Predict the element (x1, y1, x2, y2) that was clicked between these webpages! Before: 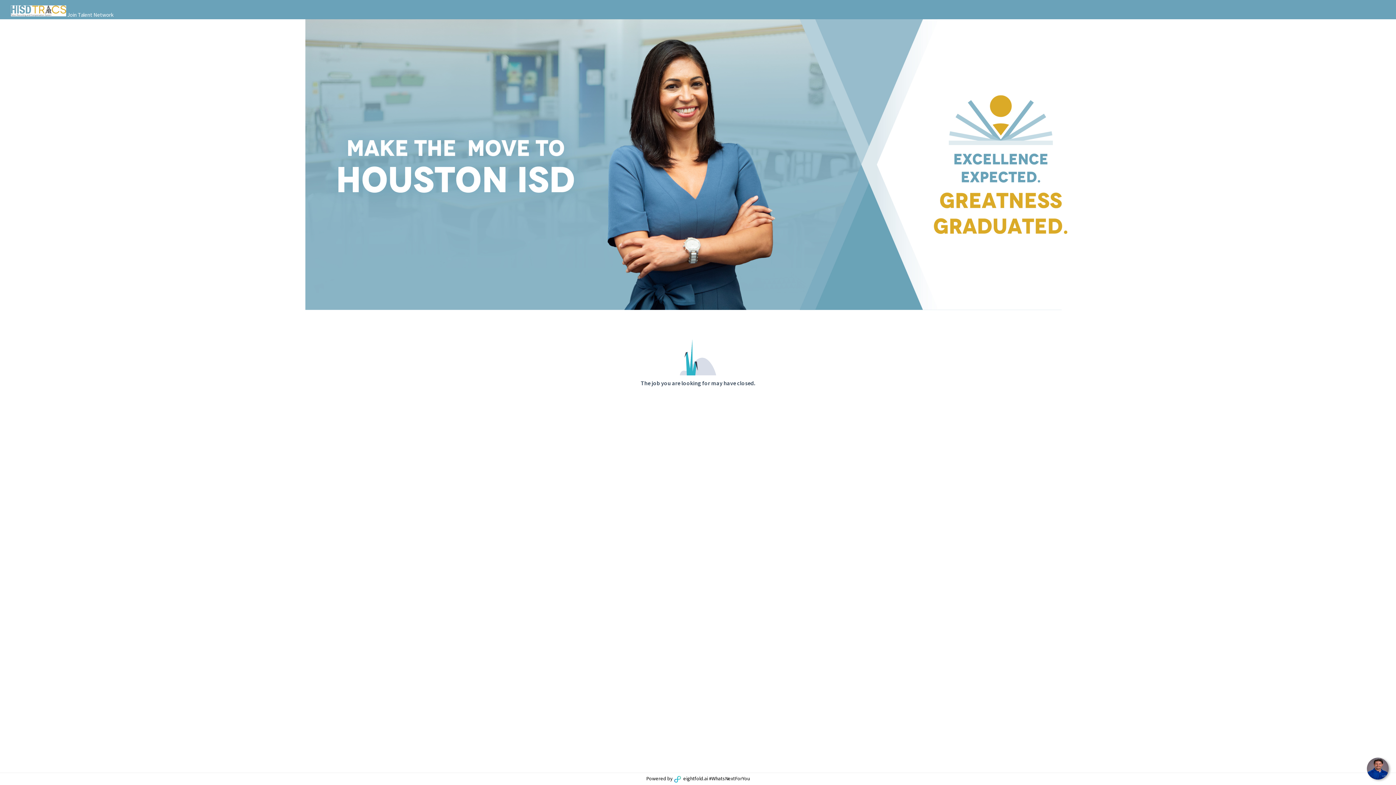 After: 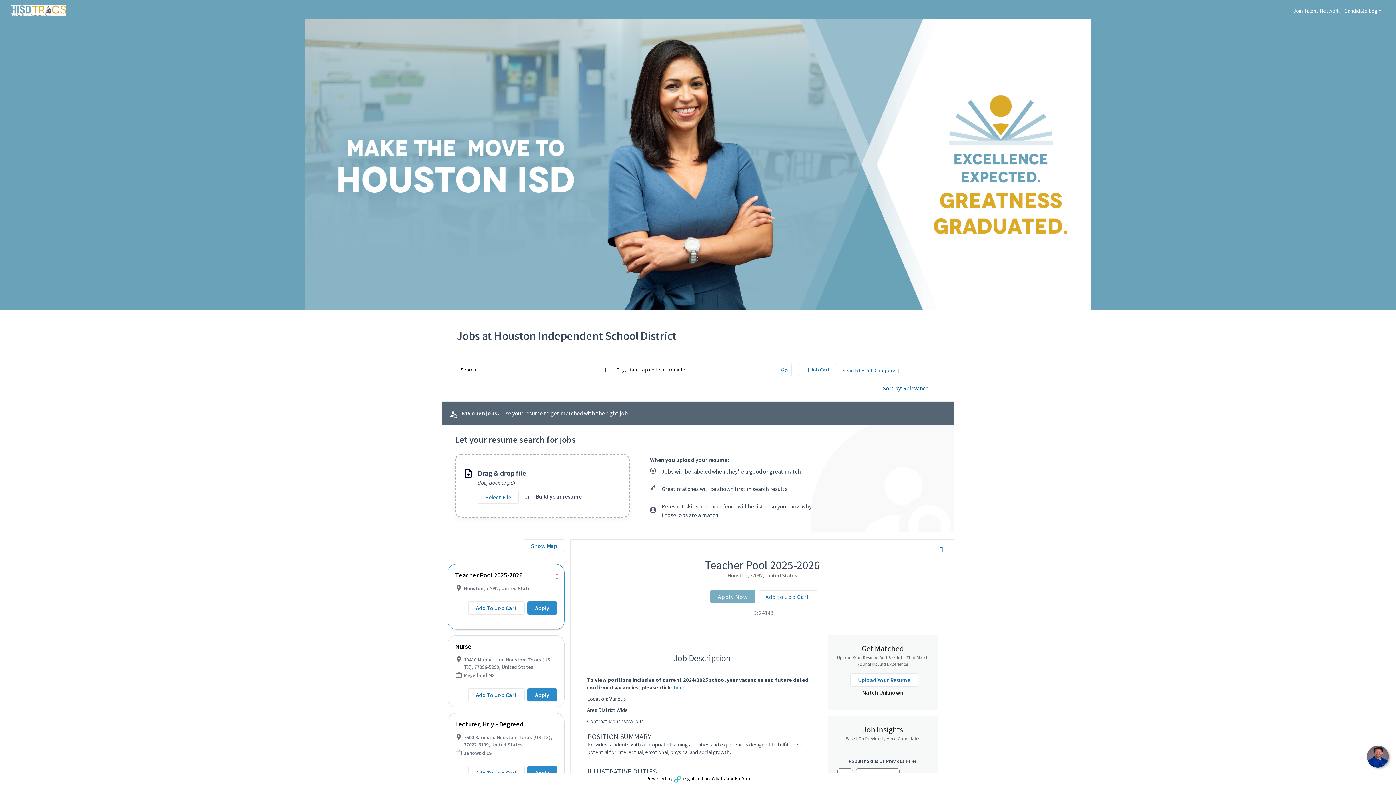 Action: bbox: (10, 3, 66, 15)